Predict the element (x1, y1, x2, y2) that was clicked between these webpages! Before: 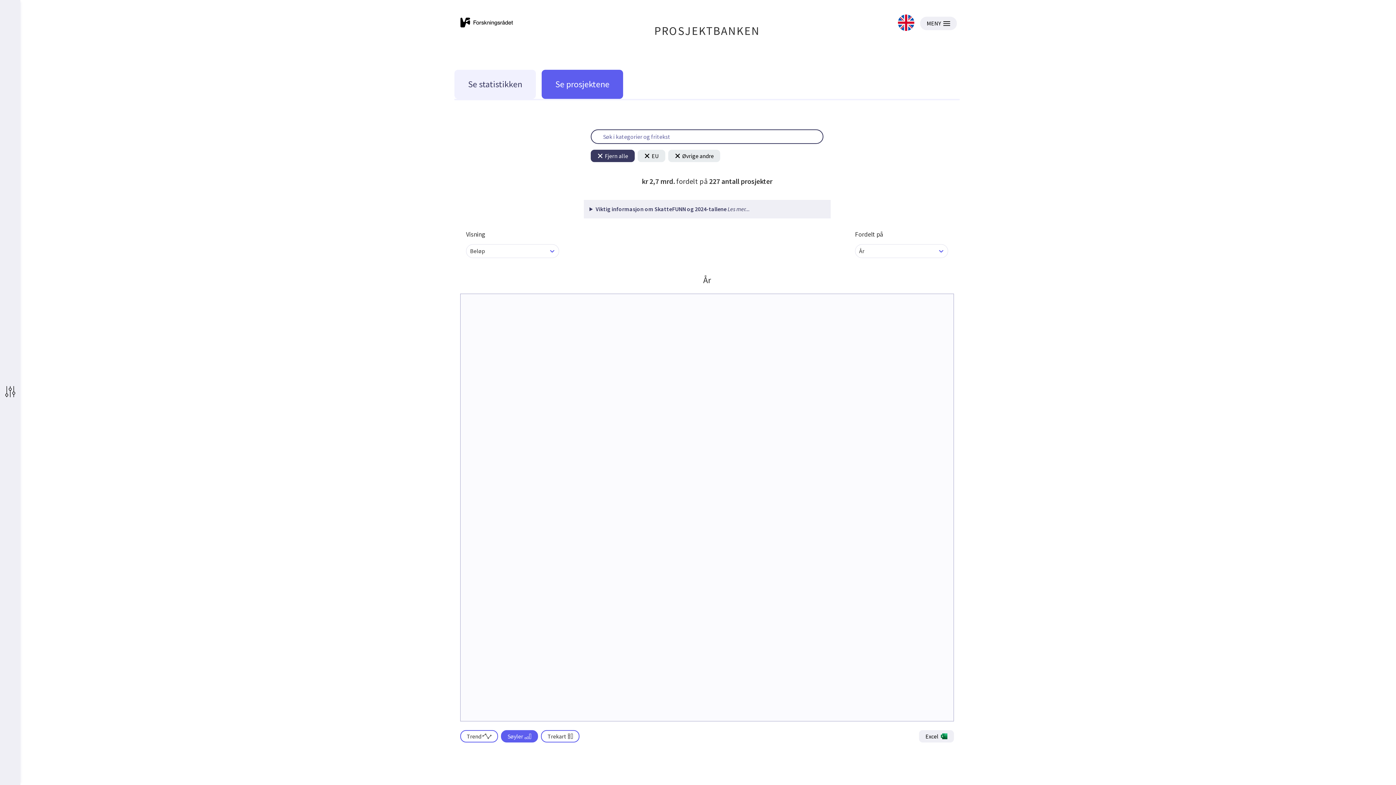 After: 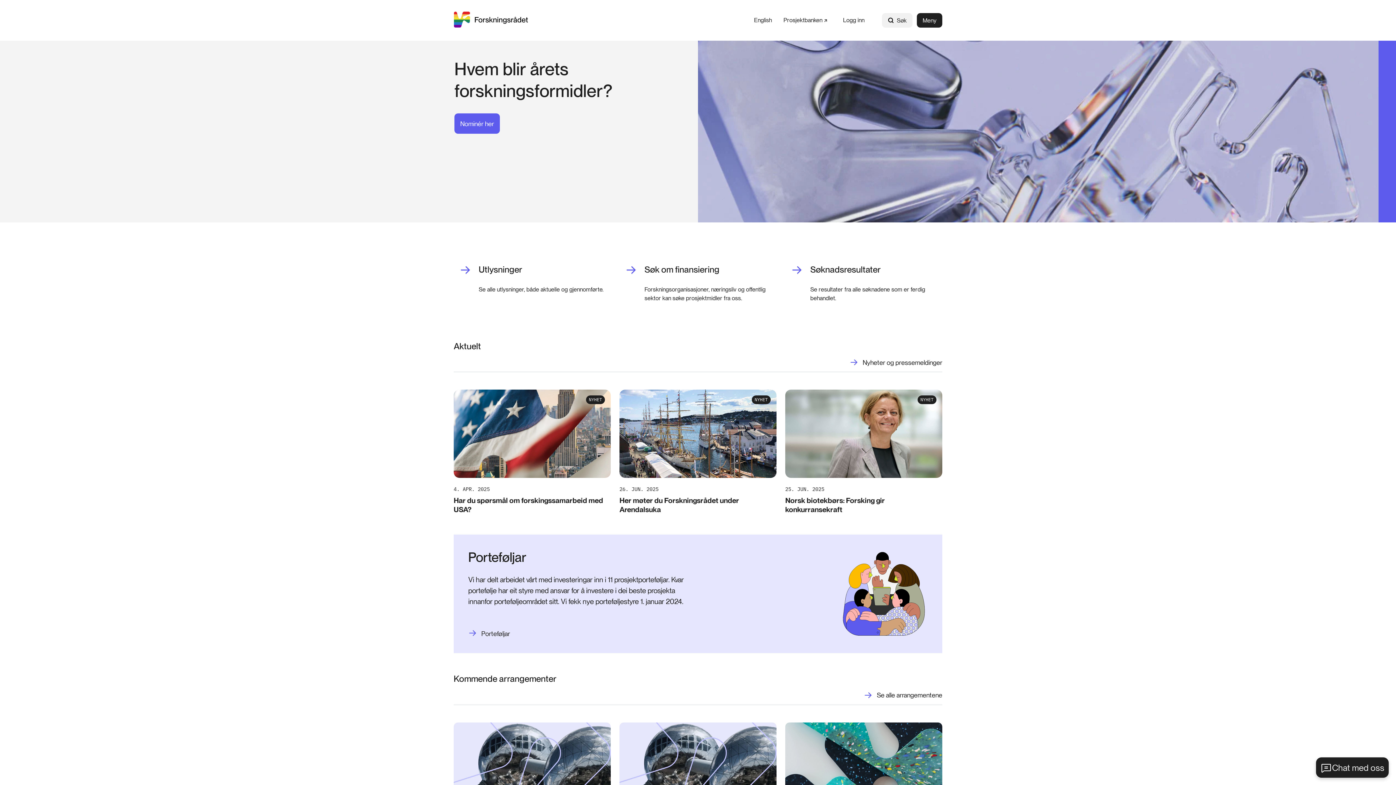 Action: bbox: (454, 11, 519, 33)